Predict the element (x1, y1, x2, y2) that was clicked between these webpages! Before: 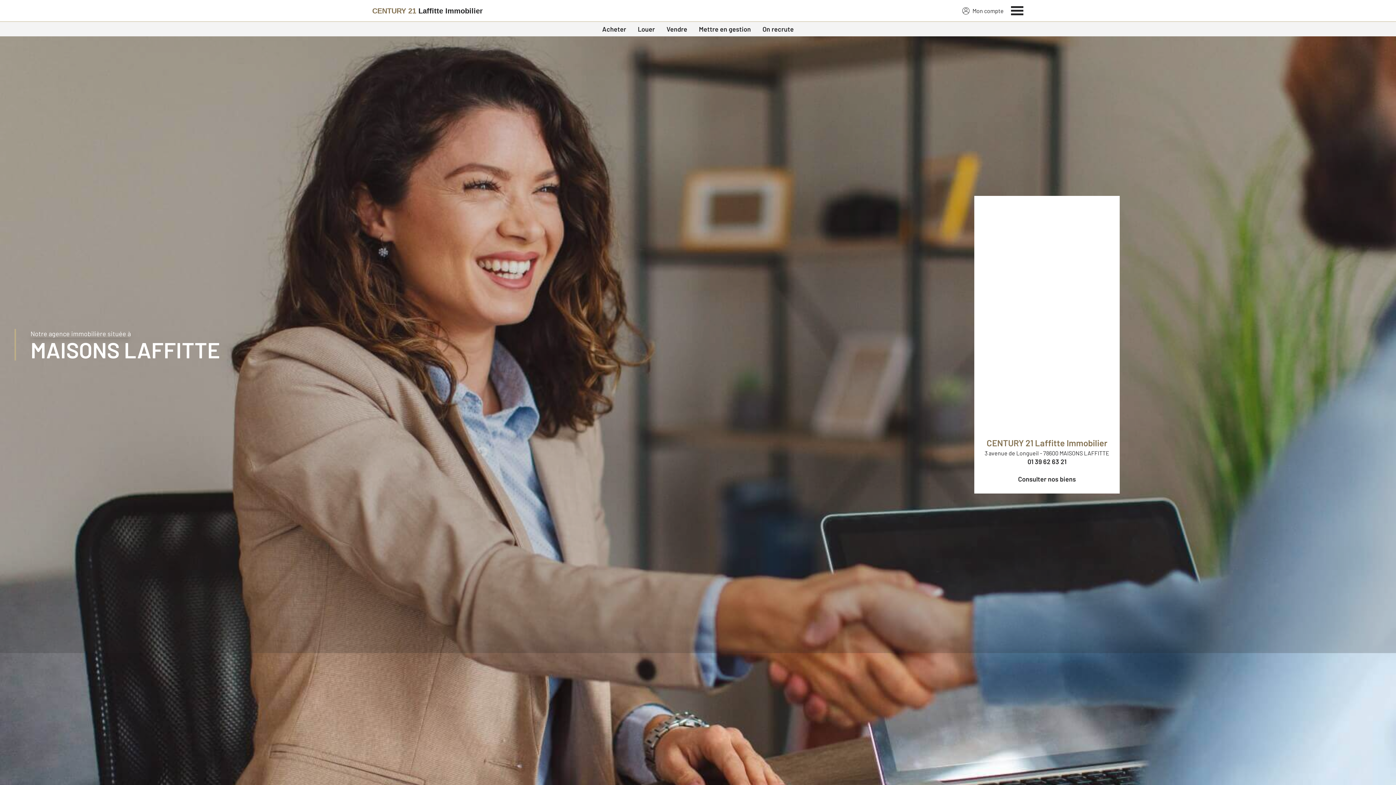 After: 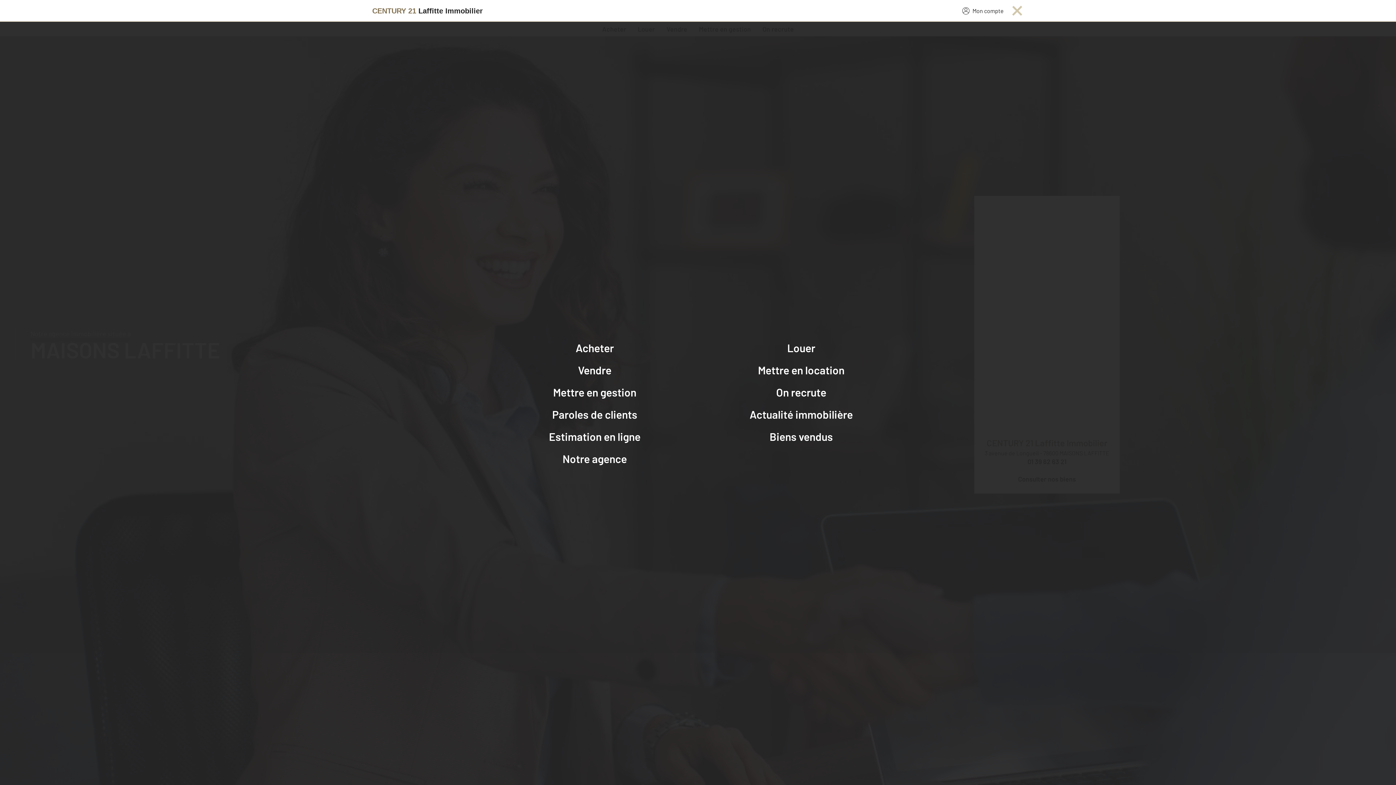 Action: bbox: (1011, 4, 1024, 15) label: Menu